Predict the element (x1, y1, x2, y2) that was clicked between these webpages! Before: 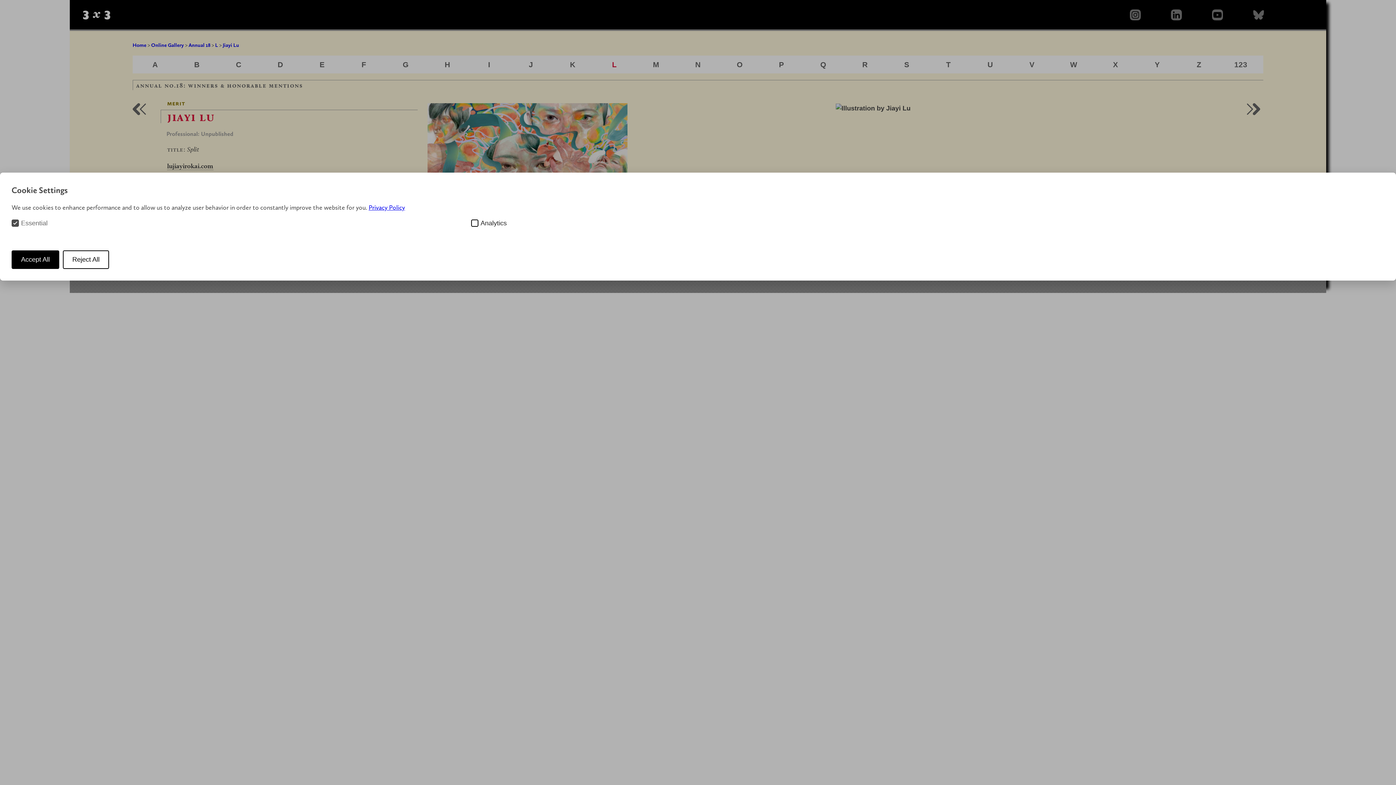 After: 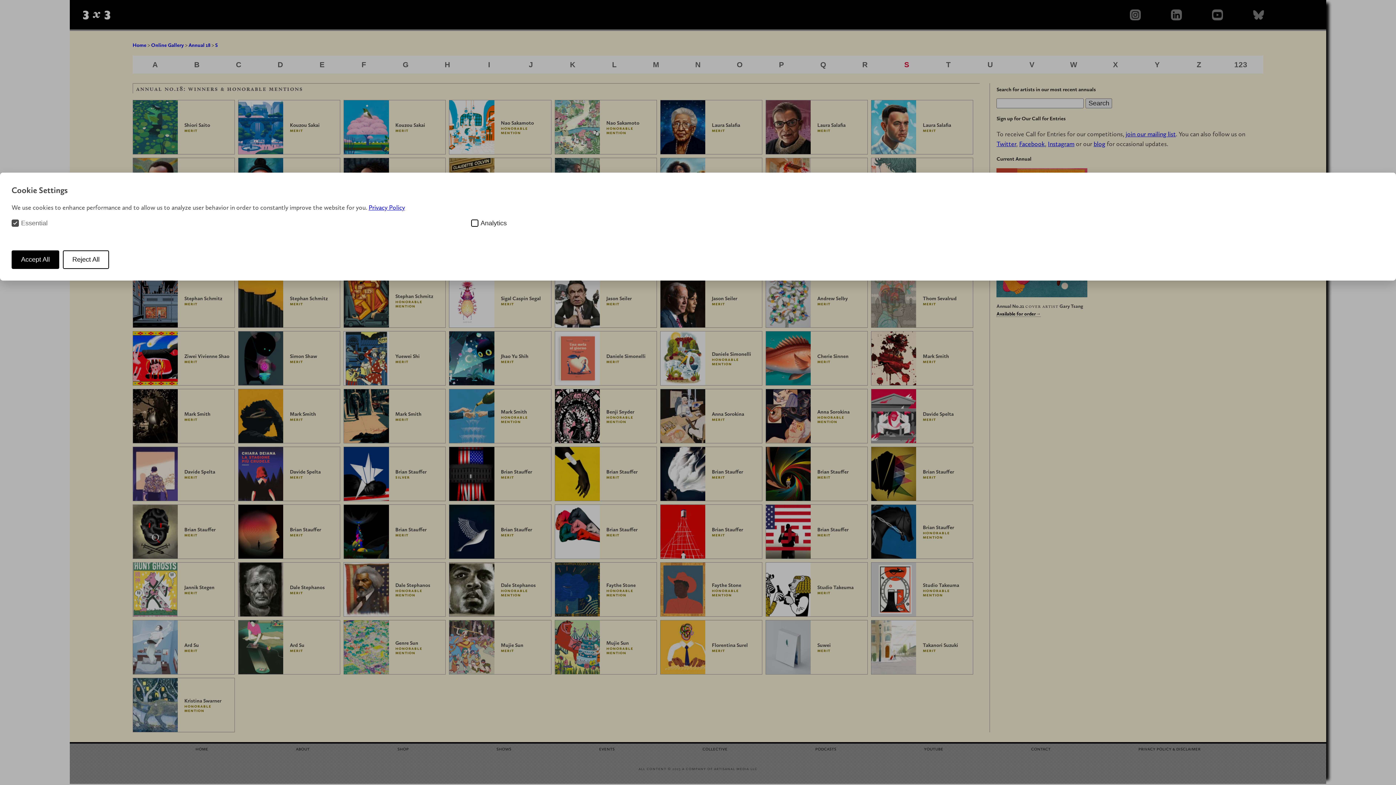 Action: bbox: (904, 60, 909, 68) label: S